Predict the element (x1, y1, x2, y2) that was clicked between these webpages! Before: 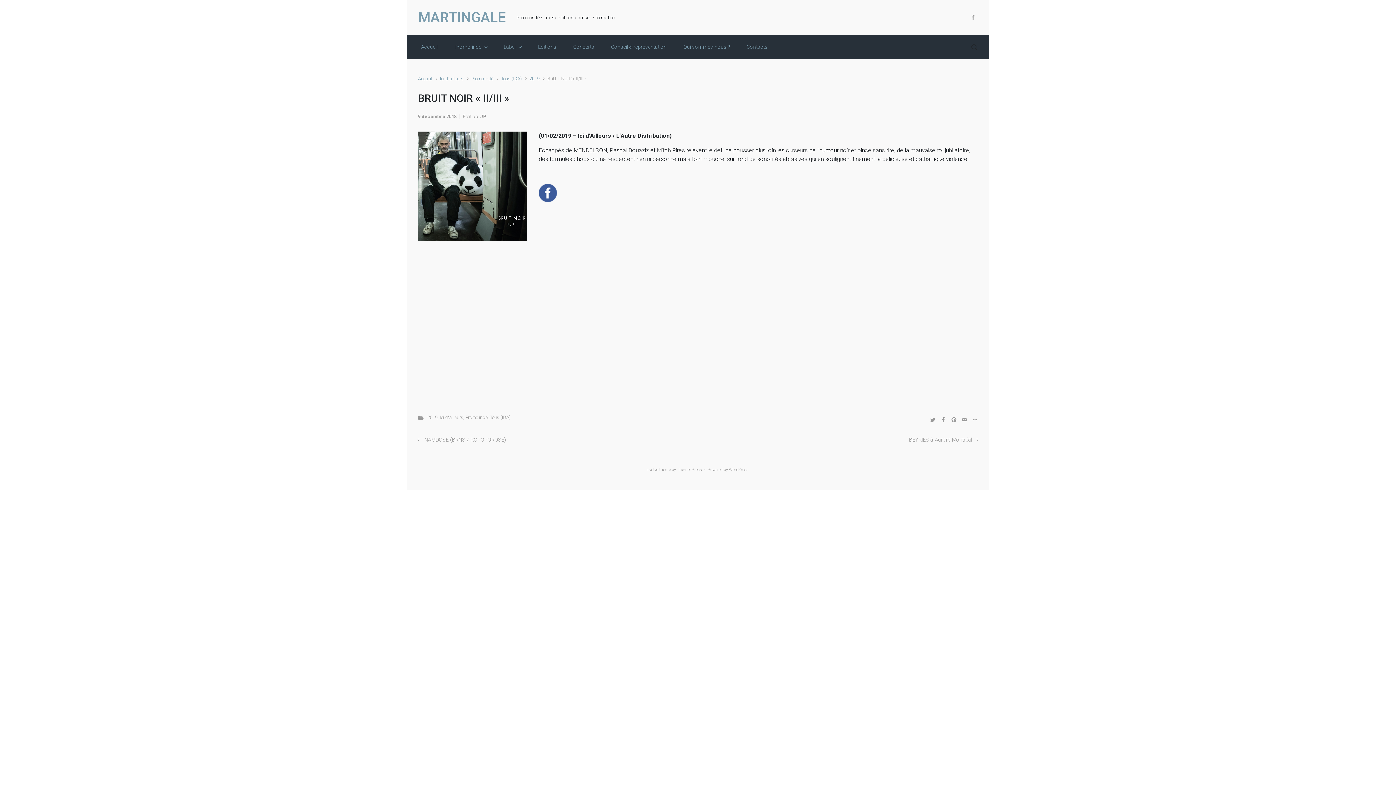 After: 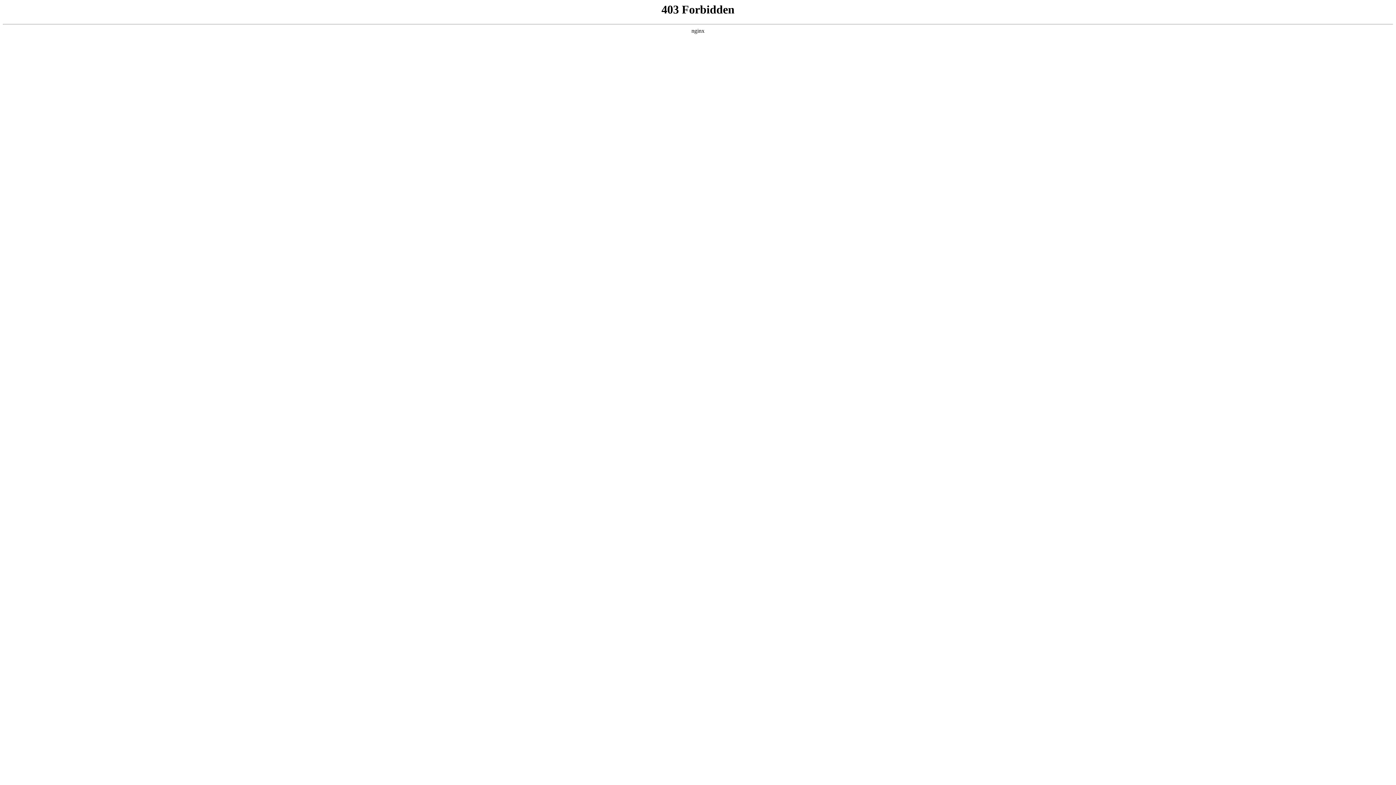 Action: label: WordPress bbox: (729, 467, 748, 472)